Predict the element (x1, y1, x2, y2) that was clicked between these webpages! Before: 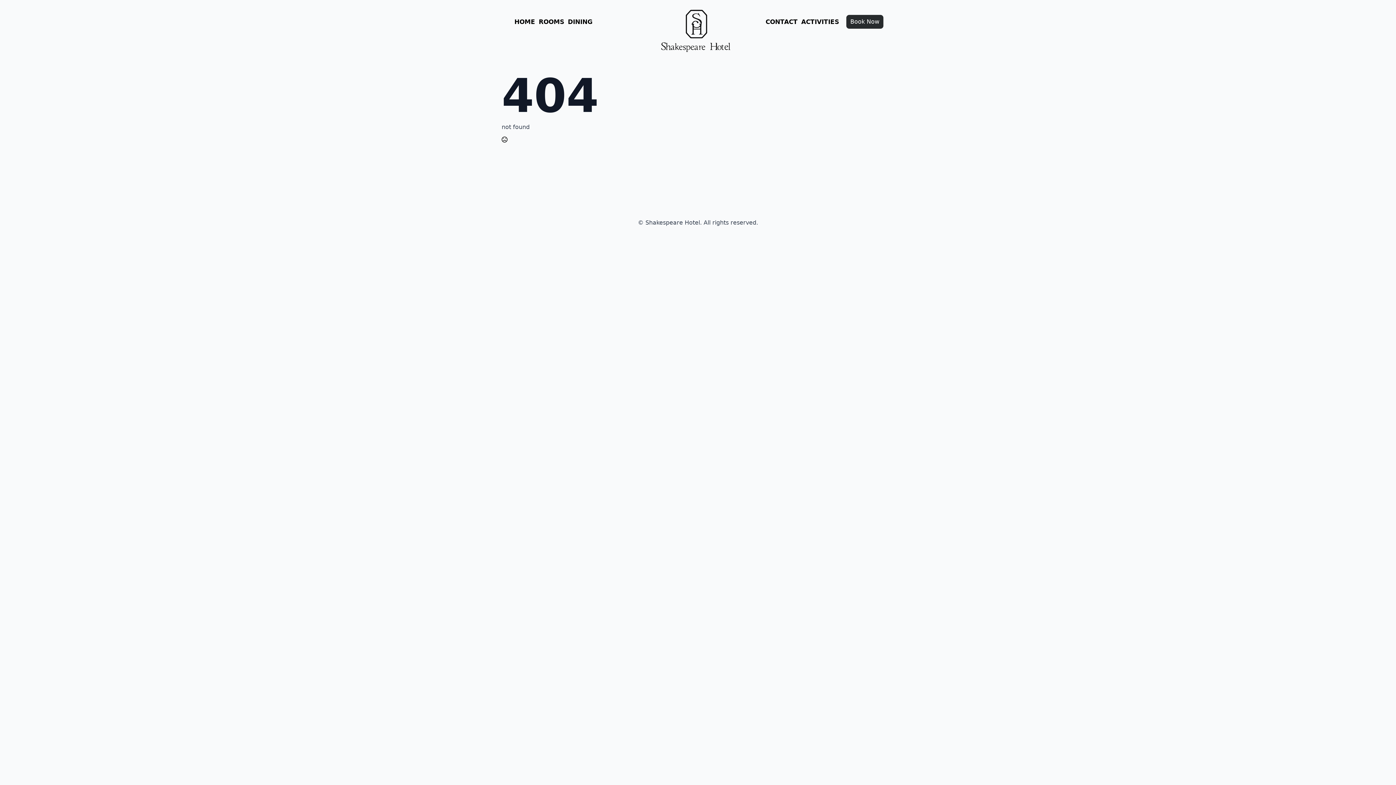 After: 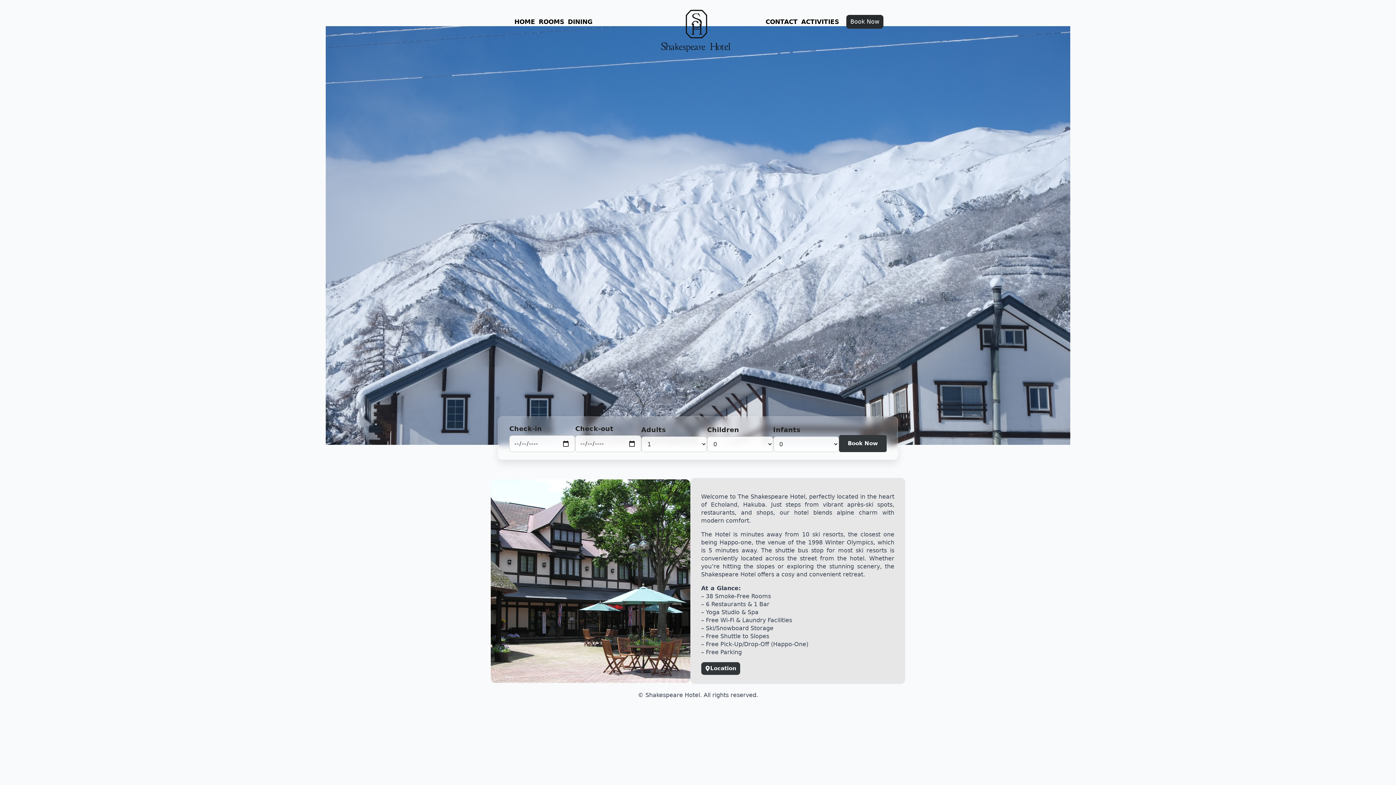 Action: bbox: (661, 9, 730, 52)